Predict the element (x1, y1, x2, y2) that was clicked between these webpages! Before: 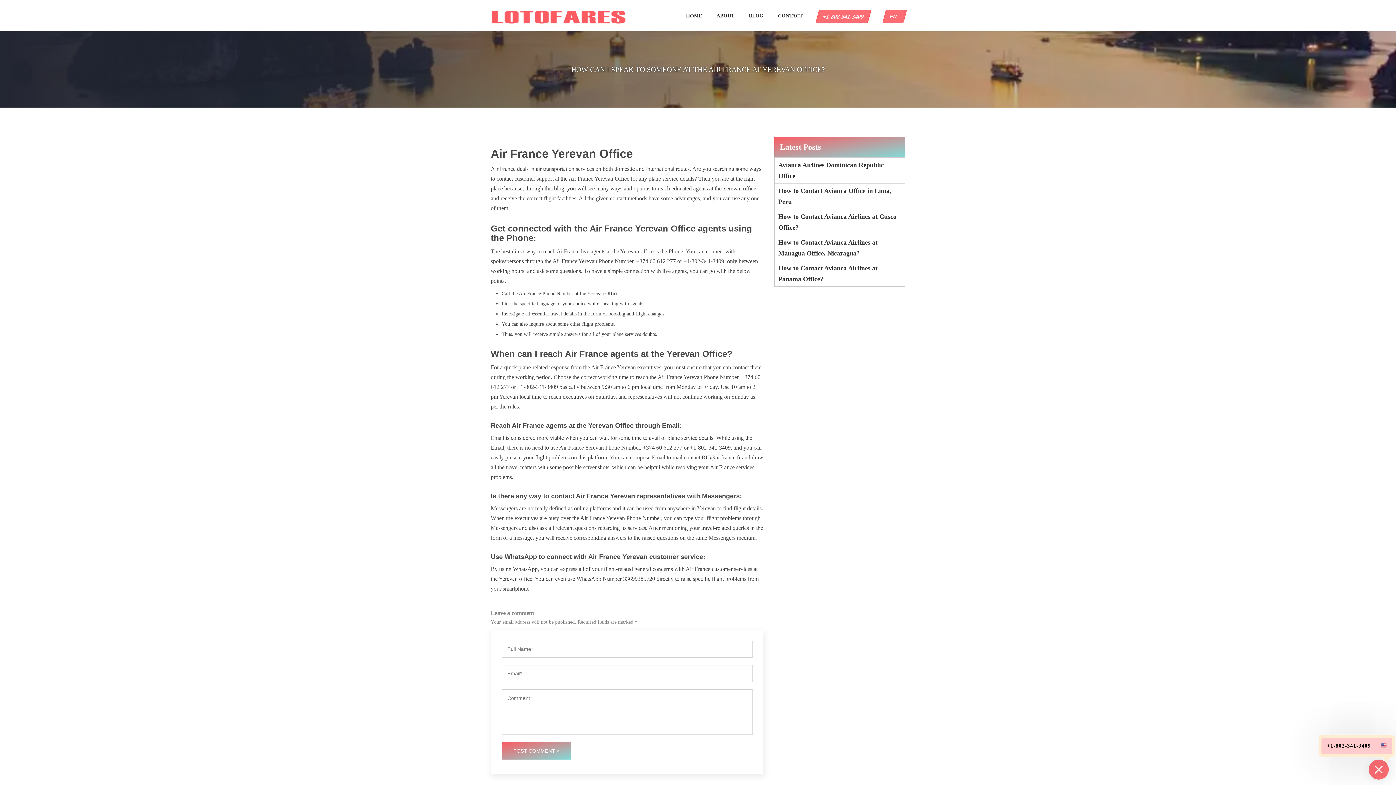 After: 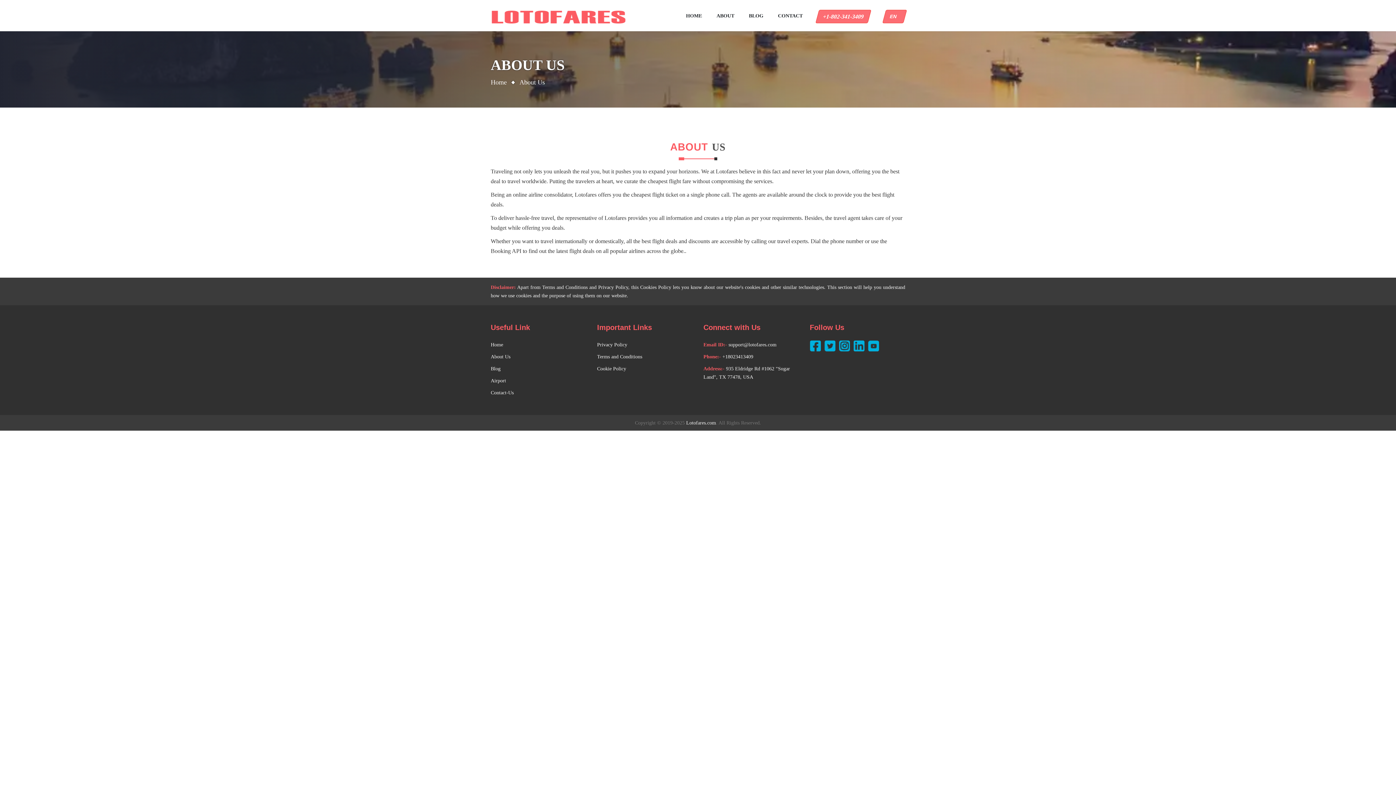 Action: label: ABOUT bbox: (716, 9, 734, 21)